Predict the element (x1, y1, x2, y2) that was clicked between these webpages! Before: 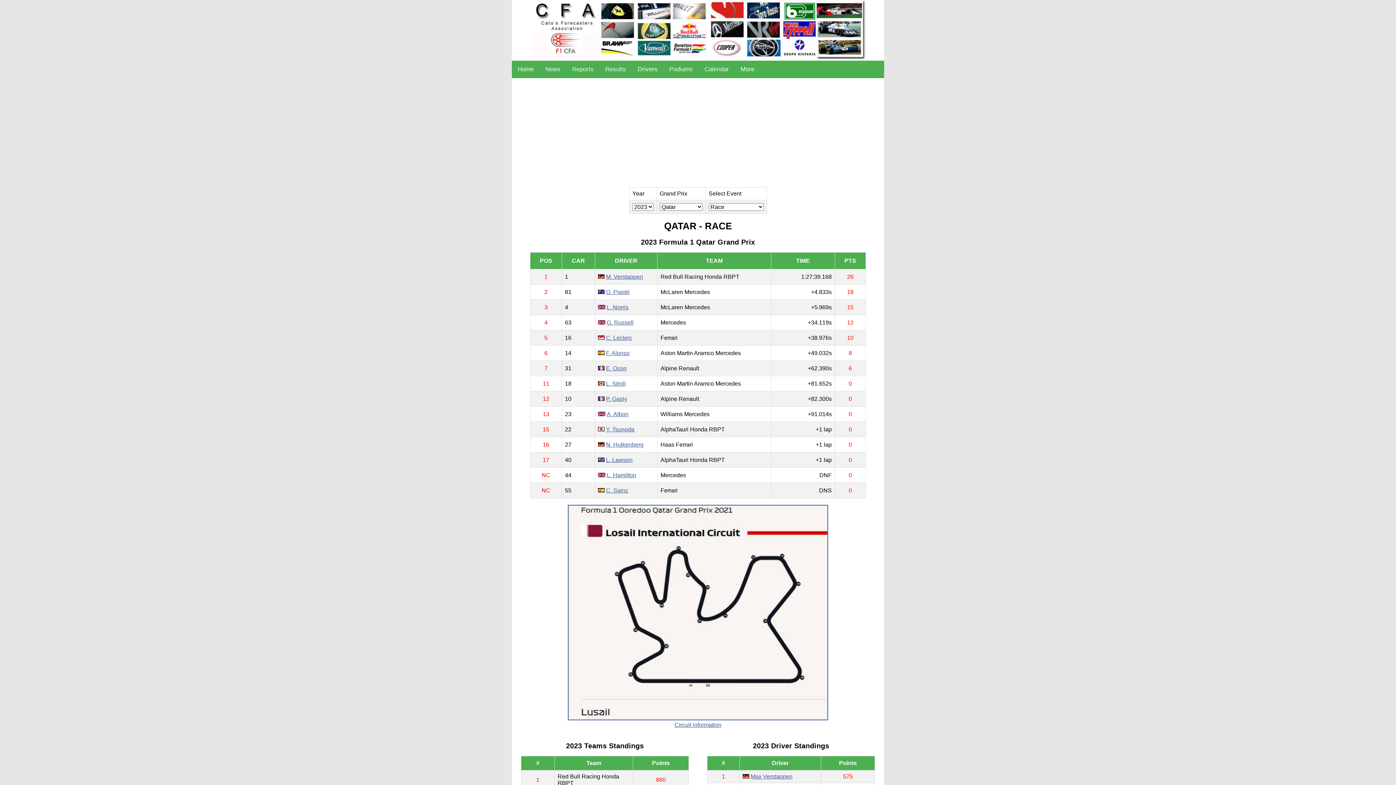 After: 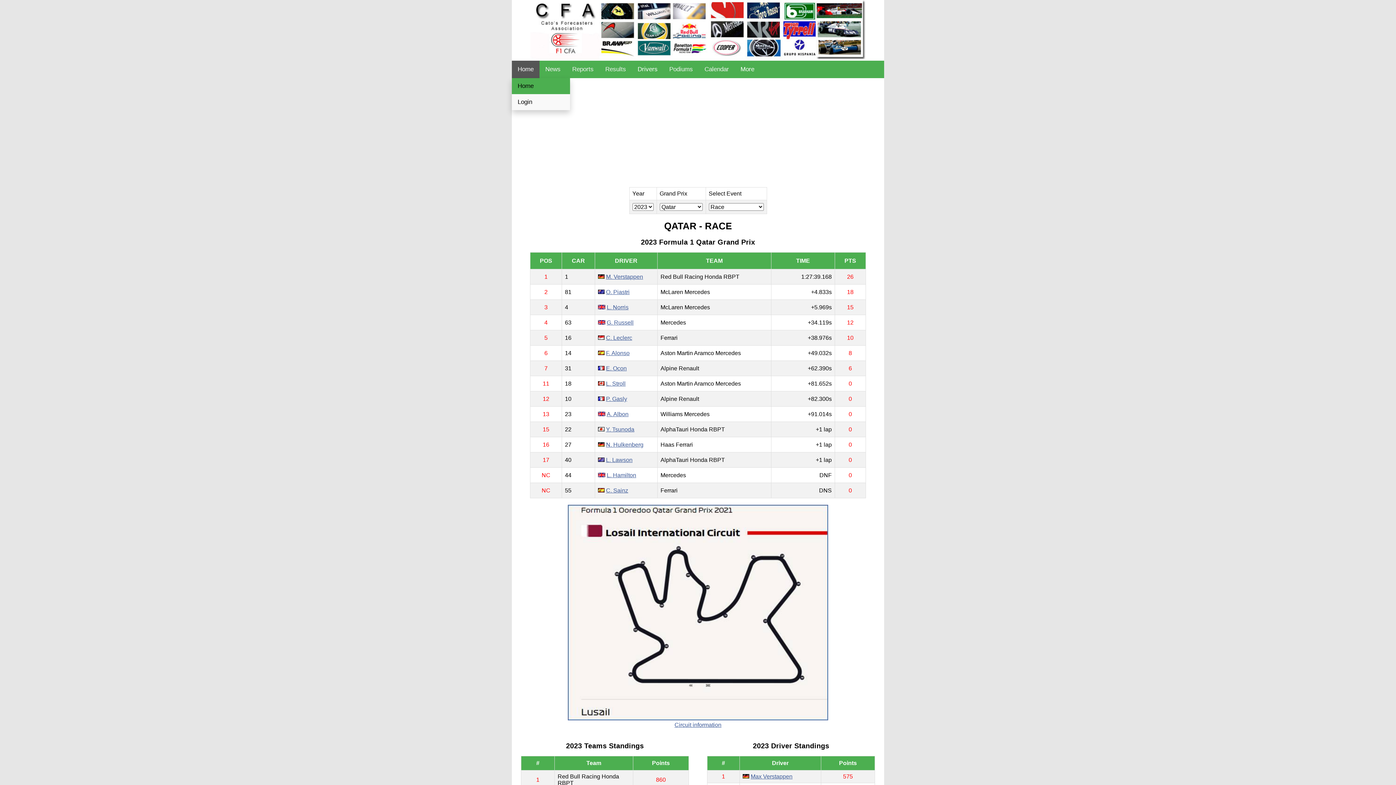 Action: label: Home bbox: (512, 60, 539, 78)